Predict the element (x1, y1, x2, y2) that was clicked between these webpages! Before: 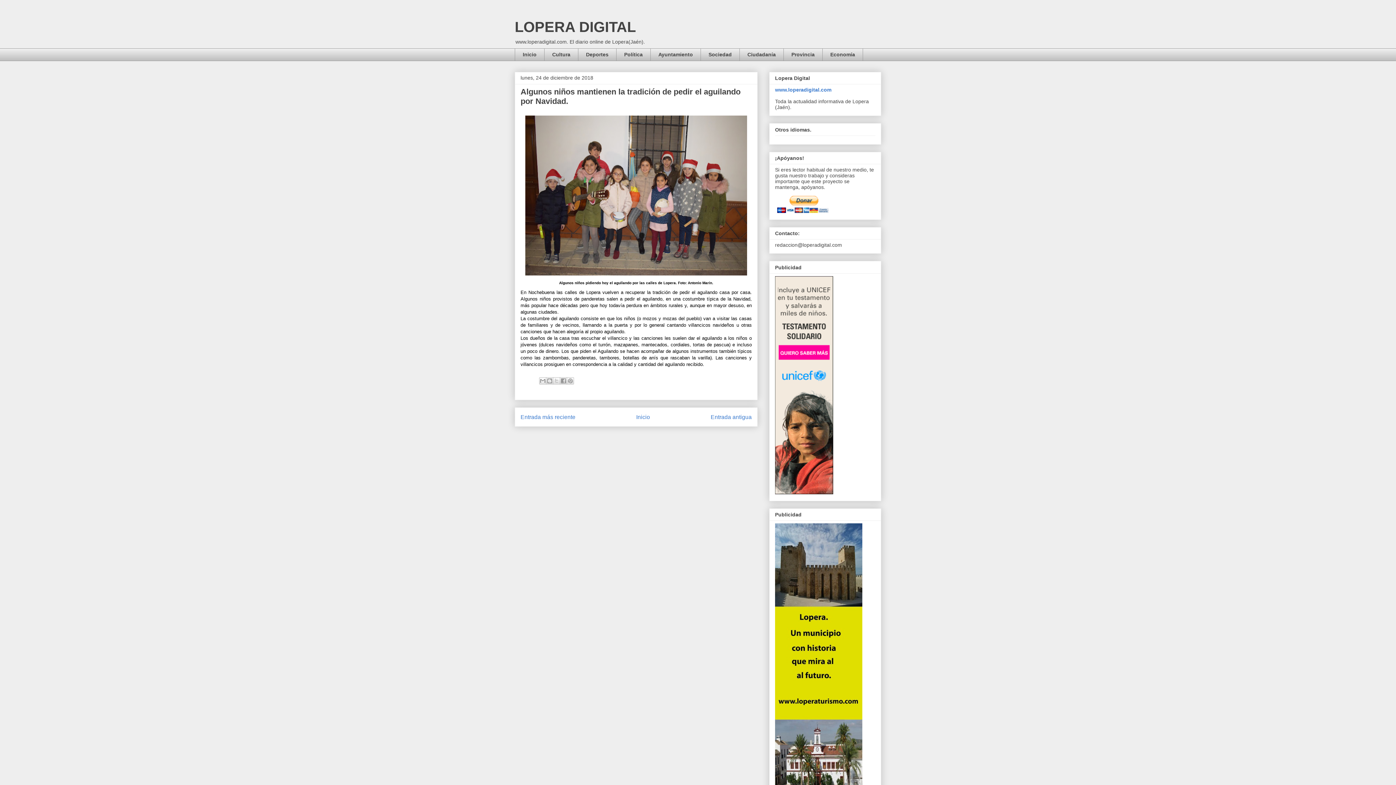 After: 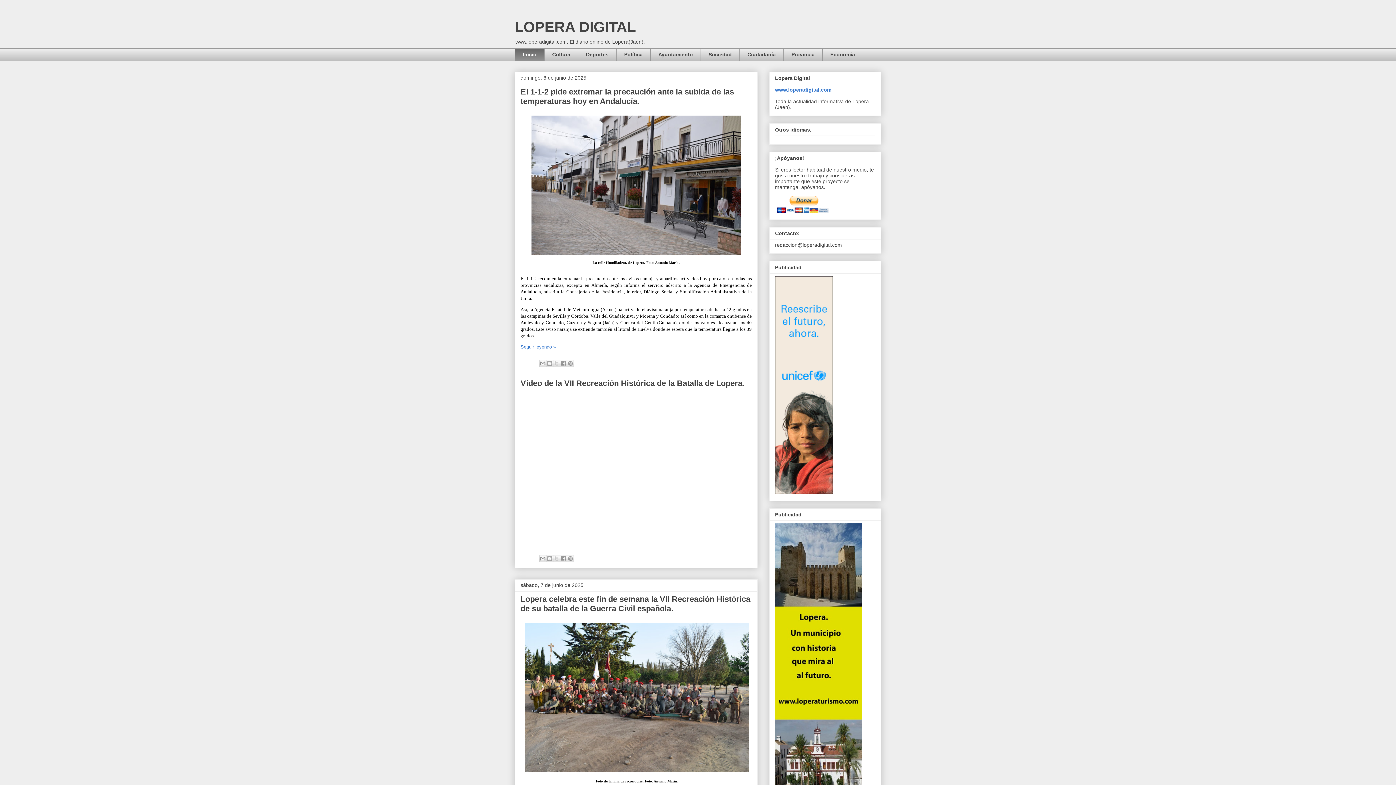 Action: label: Inicio bbox: (636, 414, 650, 420)